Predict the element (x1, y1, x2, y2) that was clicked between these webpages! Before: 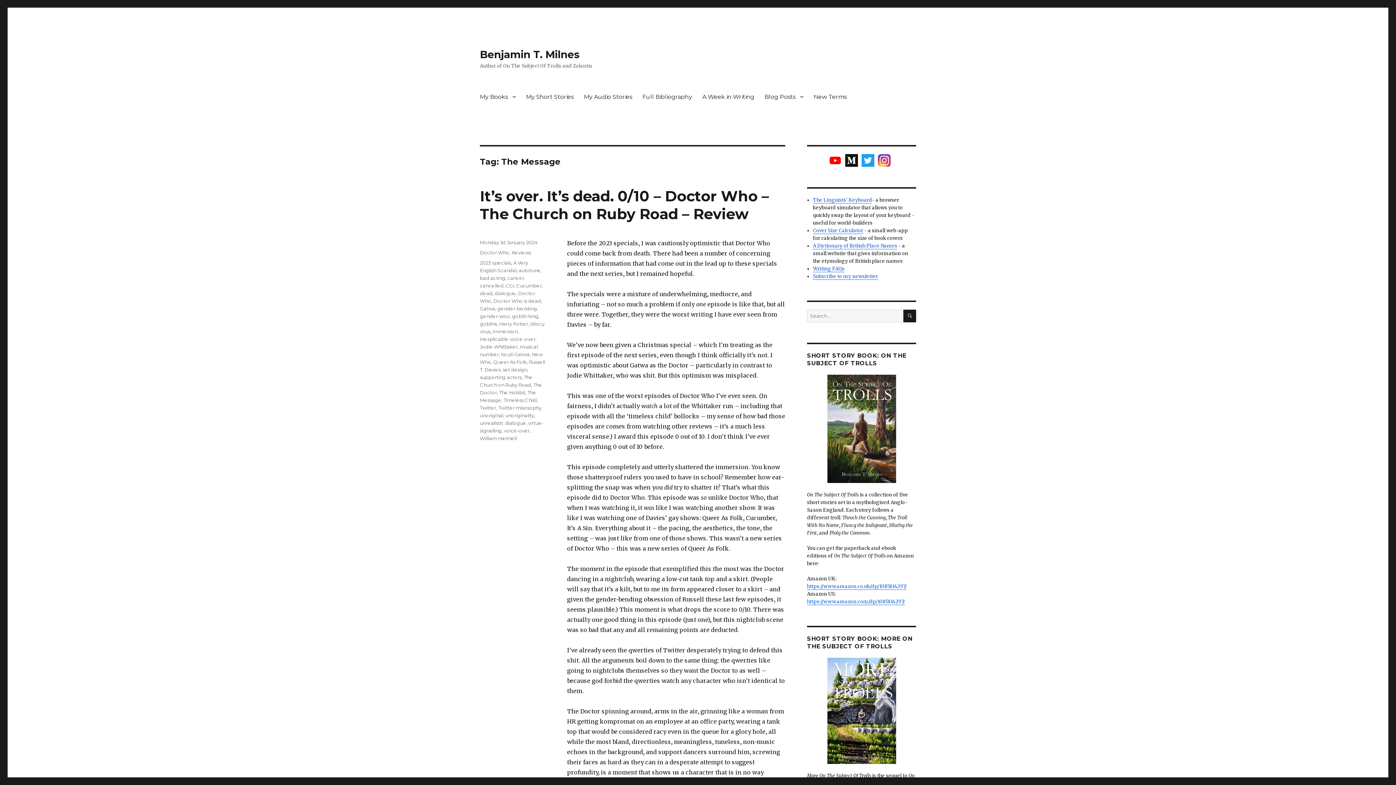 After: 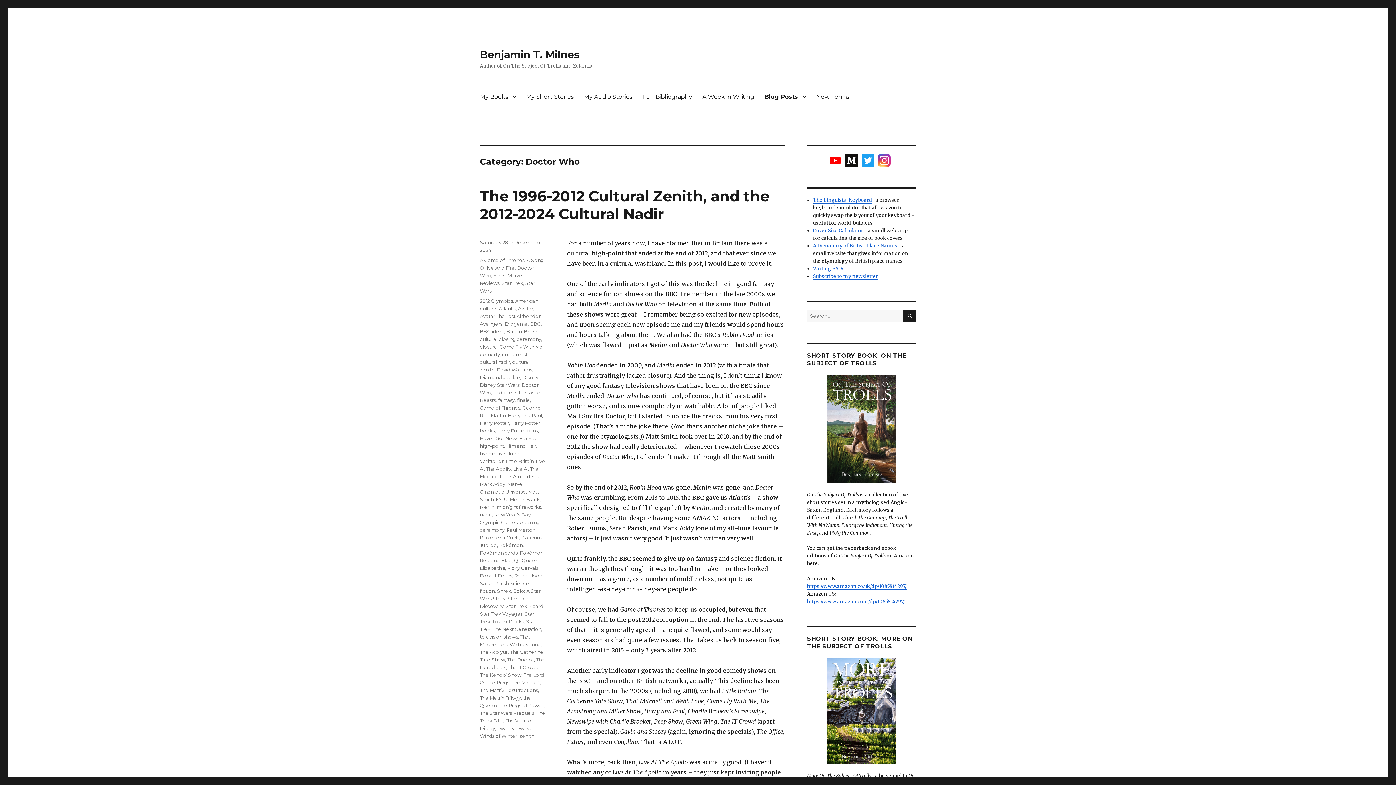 Action: bbox: (480, 249, 509, 255) label: Doctor Who